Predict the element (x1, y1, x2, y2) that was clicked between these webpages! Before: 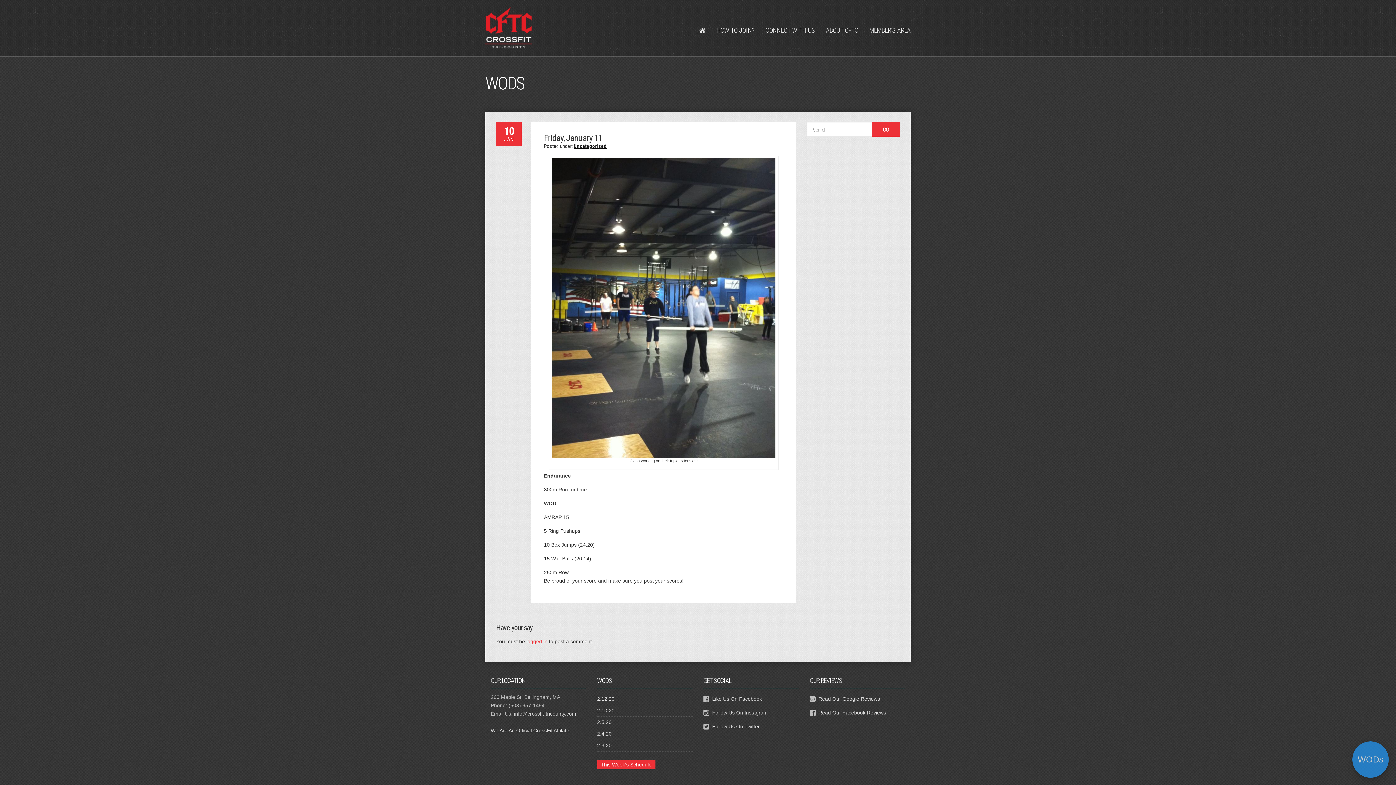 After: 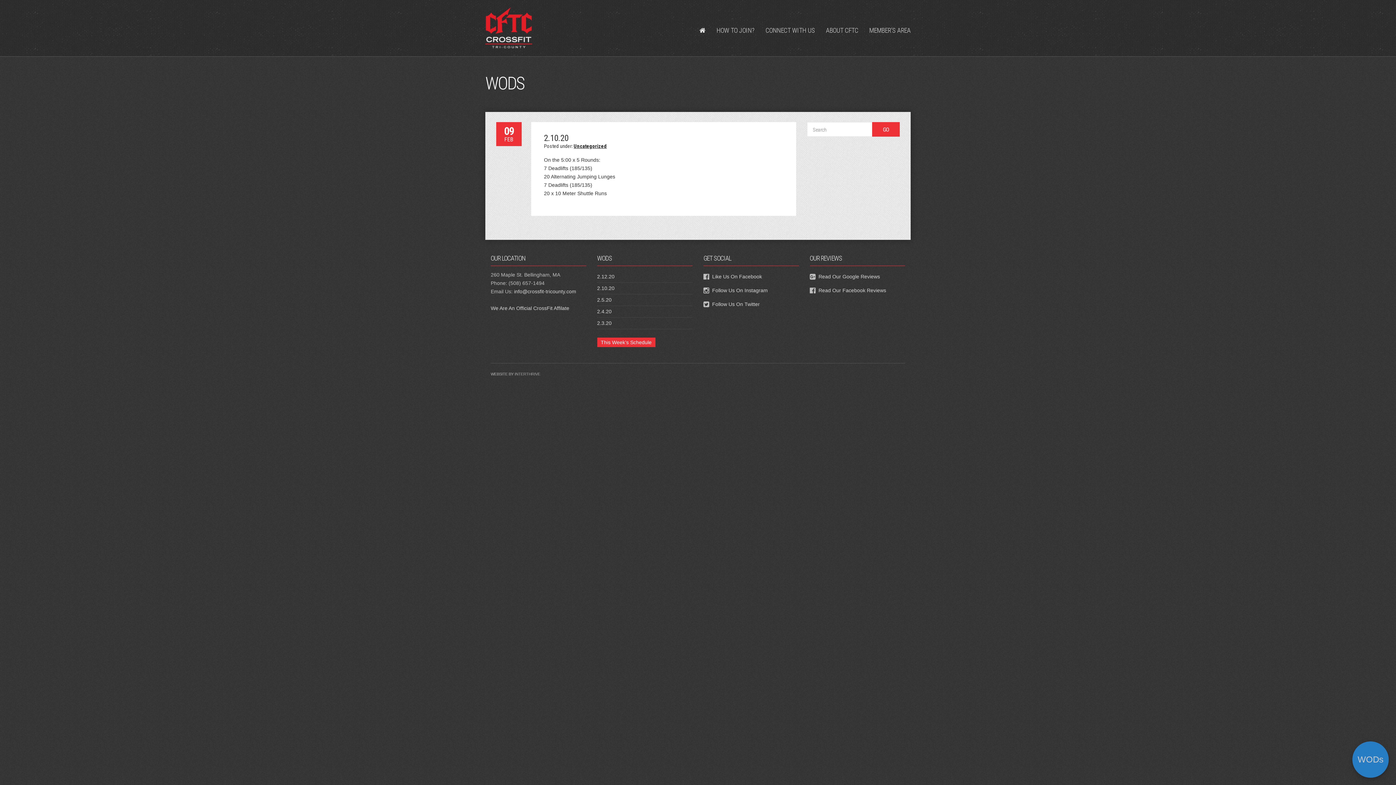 Action: label: 2.10.20 bbox: (597, 707, 614, 713)